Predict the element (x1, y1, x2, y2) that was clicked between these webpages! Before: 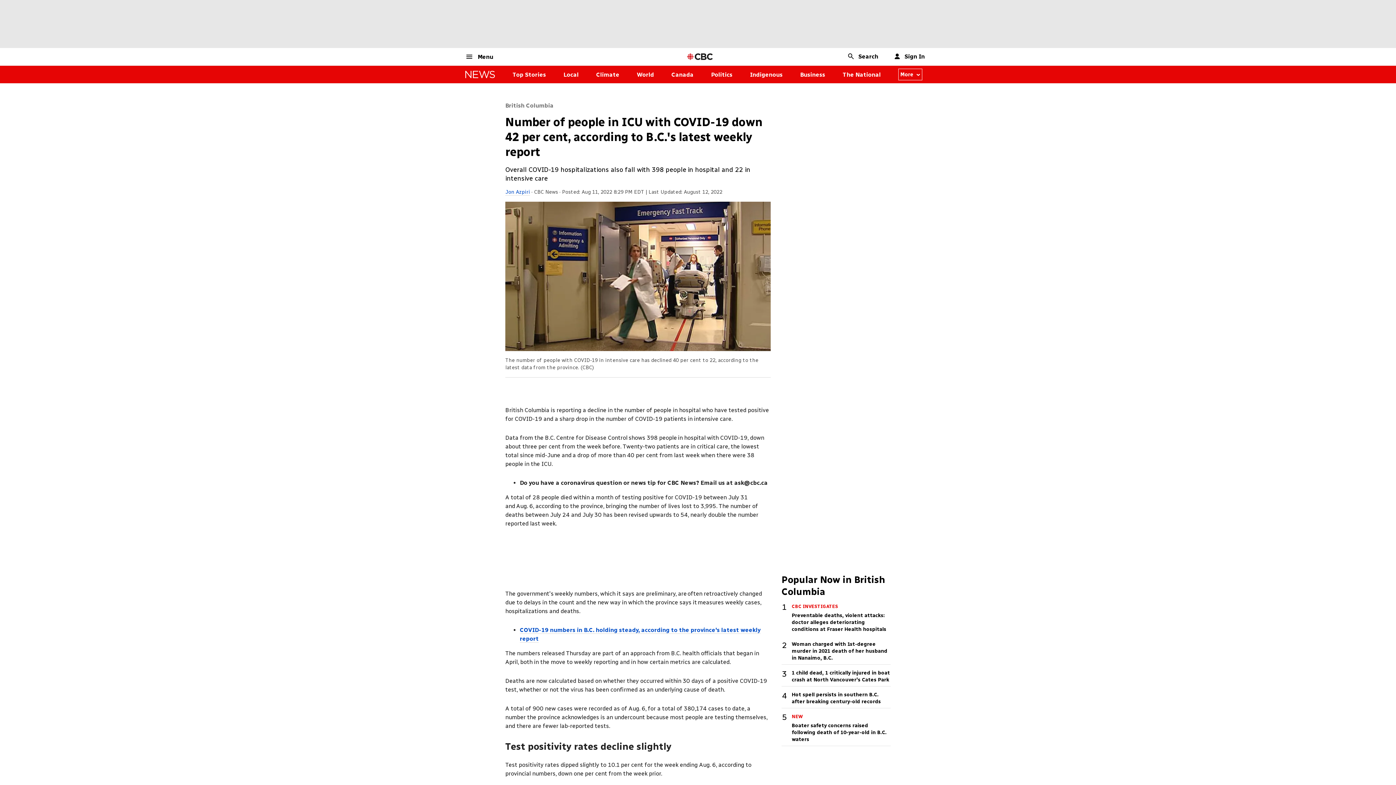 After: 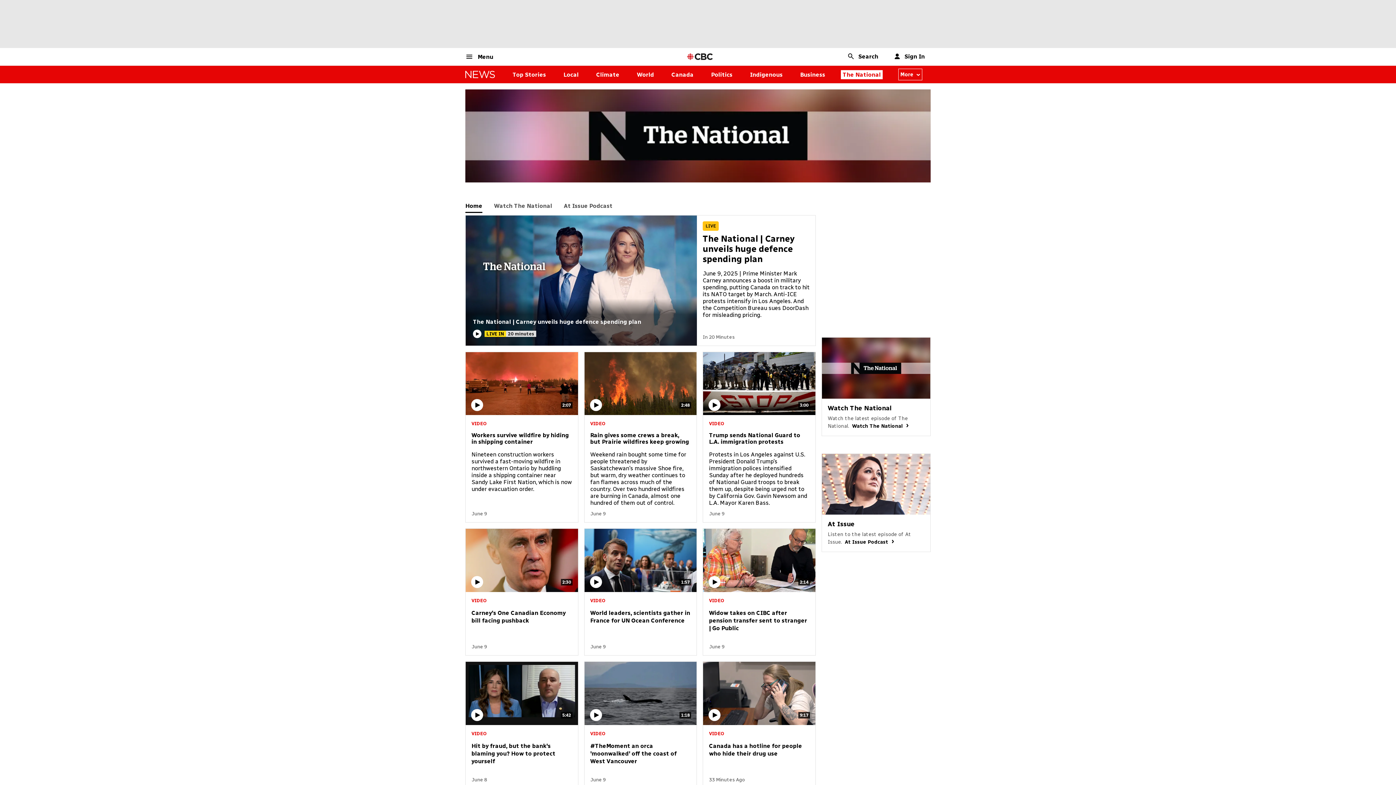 Action: label: The National bbox: (842, 71, 881, 78)